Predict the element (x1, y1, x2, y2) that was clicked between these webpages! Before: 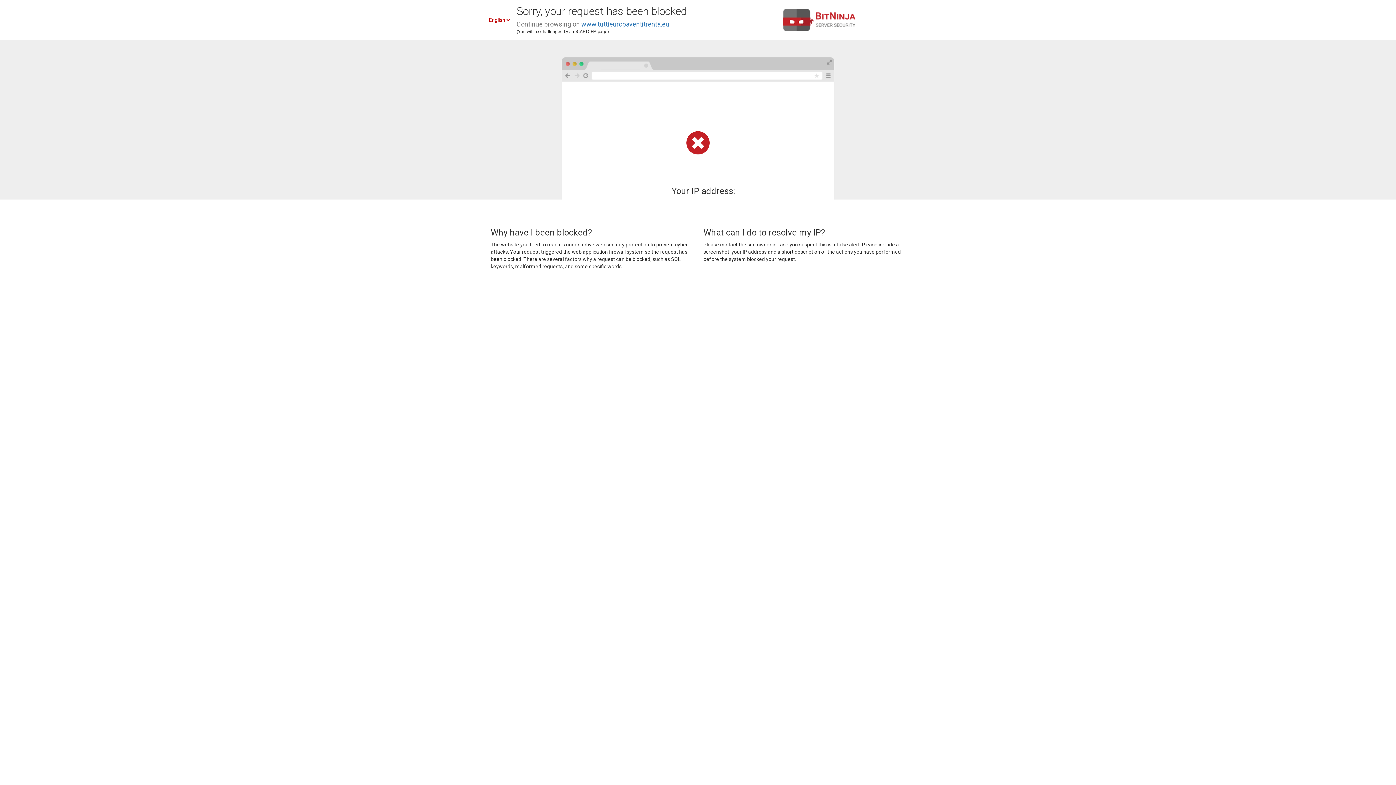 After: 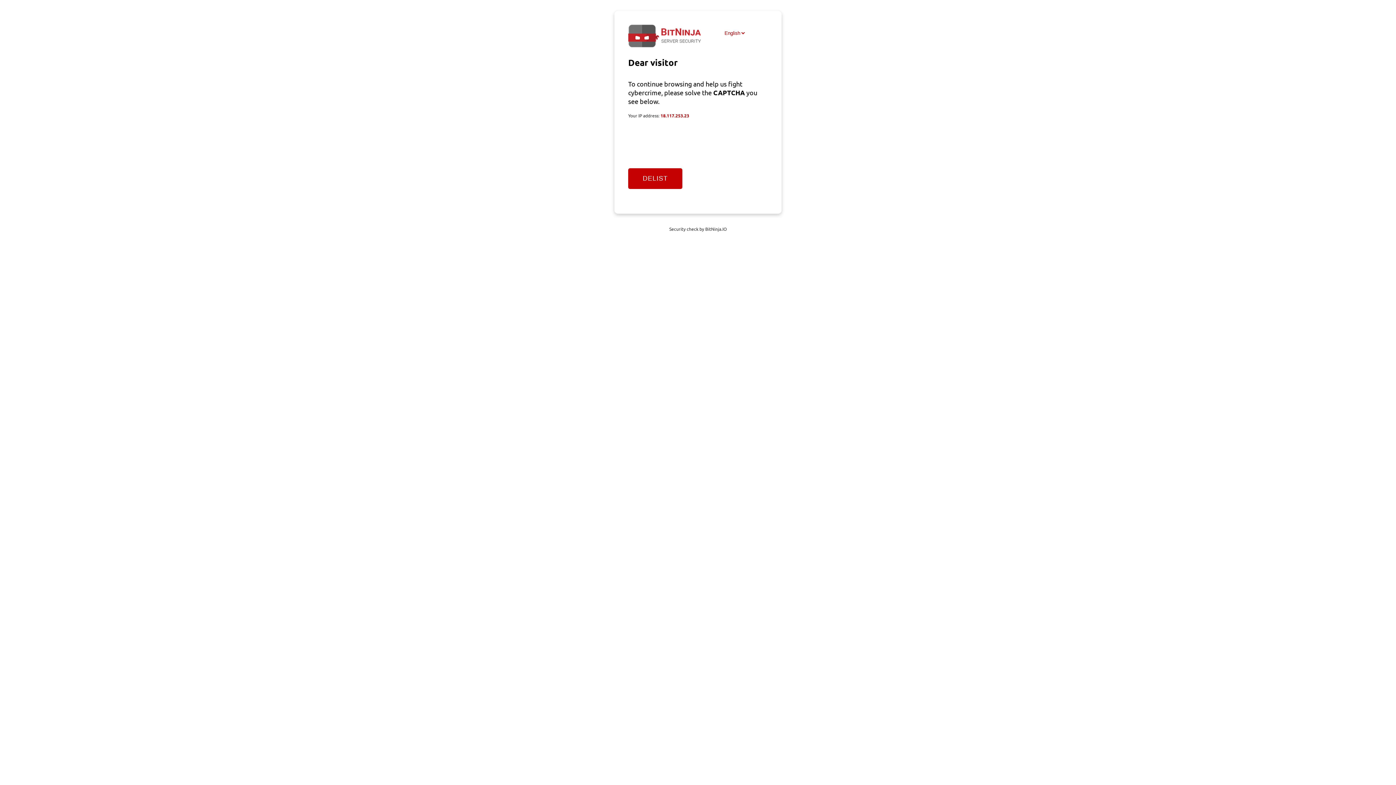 Action: label: www.tuttieuropaventitrenta.eu bbox: (581, 20, 669, 28)